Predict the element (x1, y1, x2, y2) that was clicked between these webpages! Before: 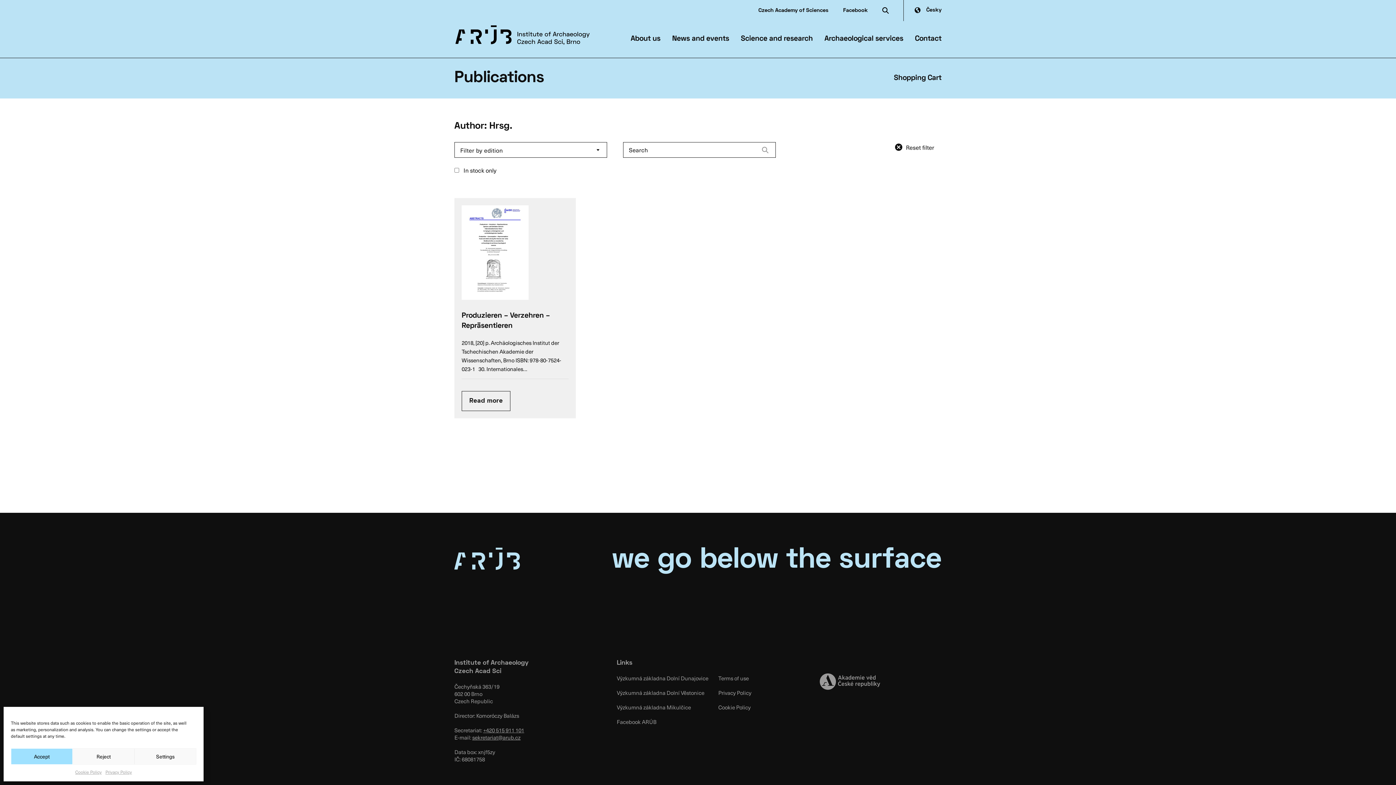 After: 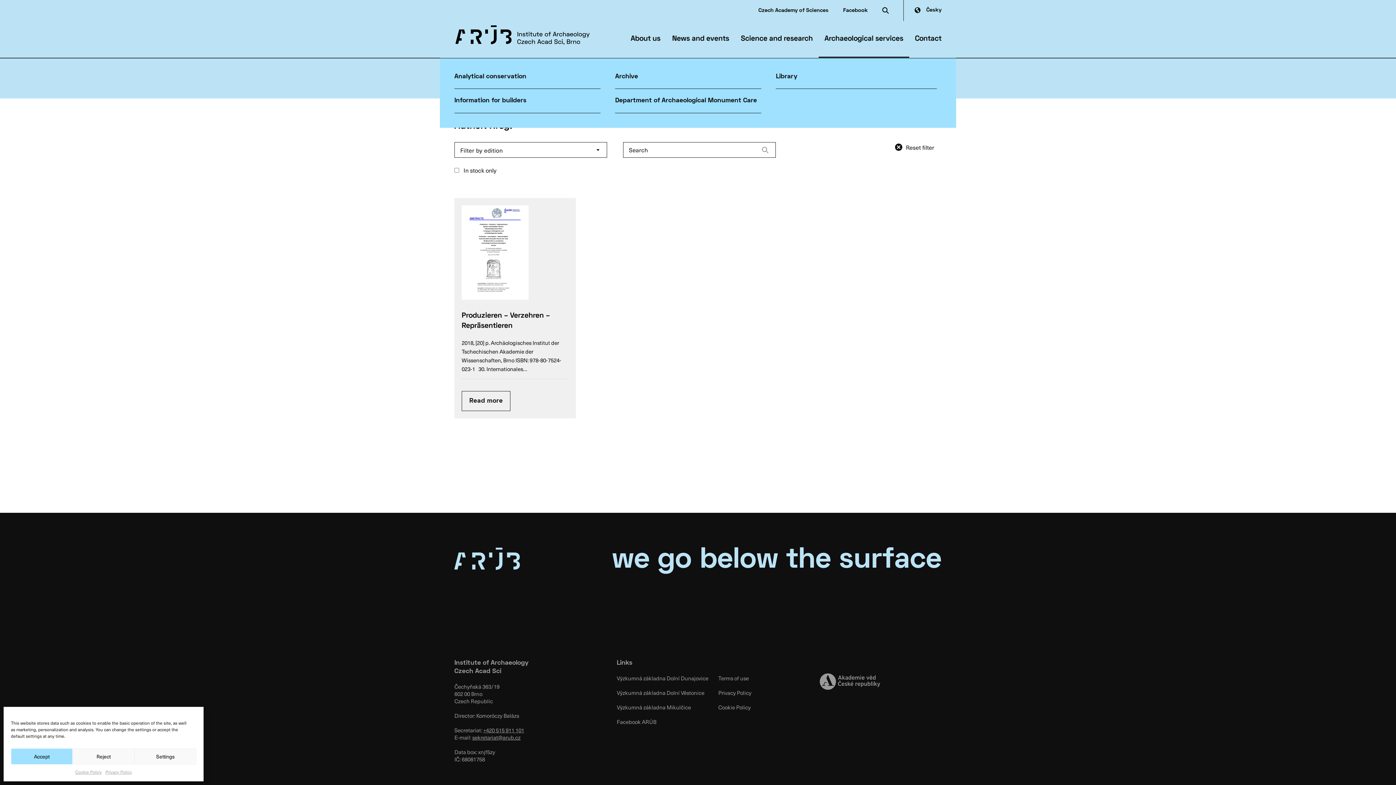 Action: label: Archaeological services bbox: (818, 29, 909, 48)